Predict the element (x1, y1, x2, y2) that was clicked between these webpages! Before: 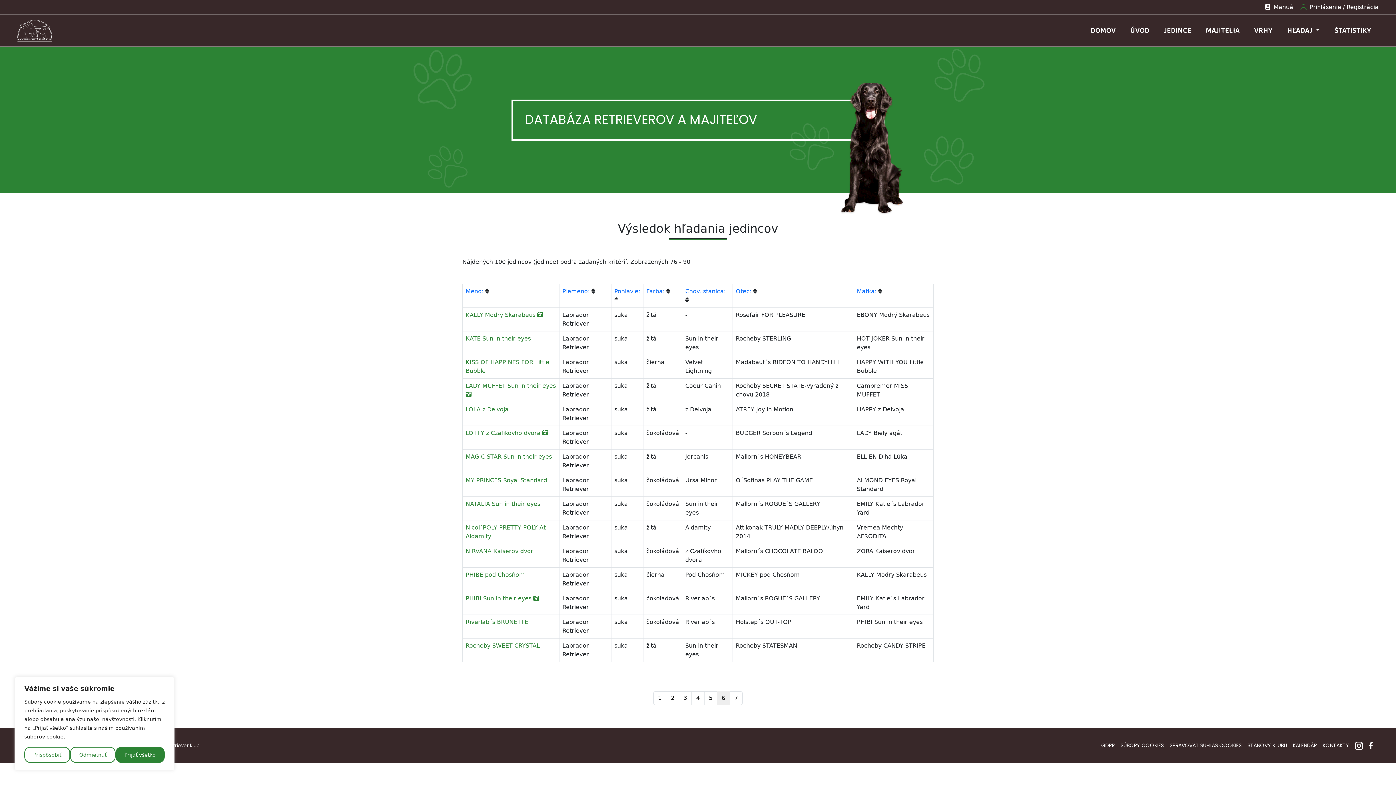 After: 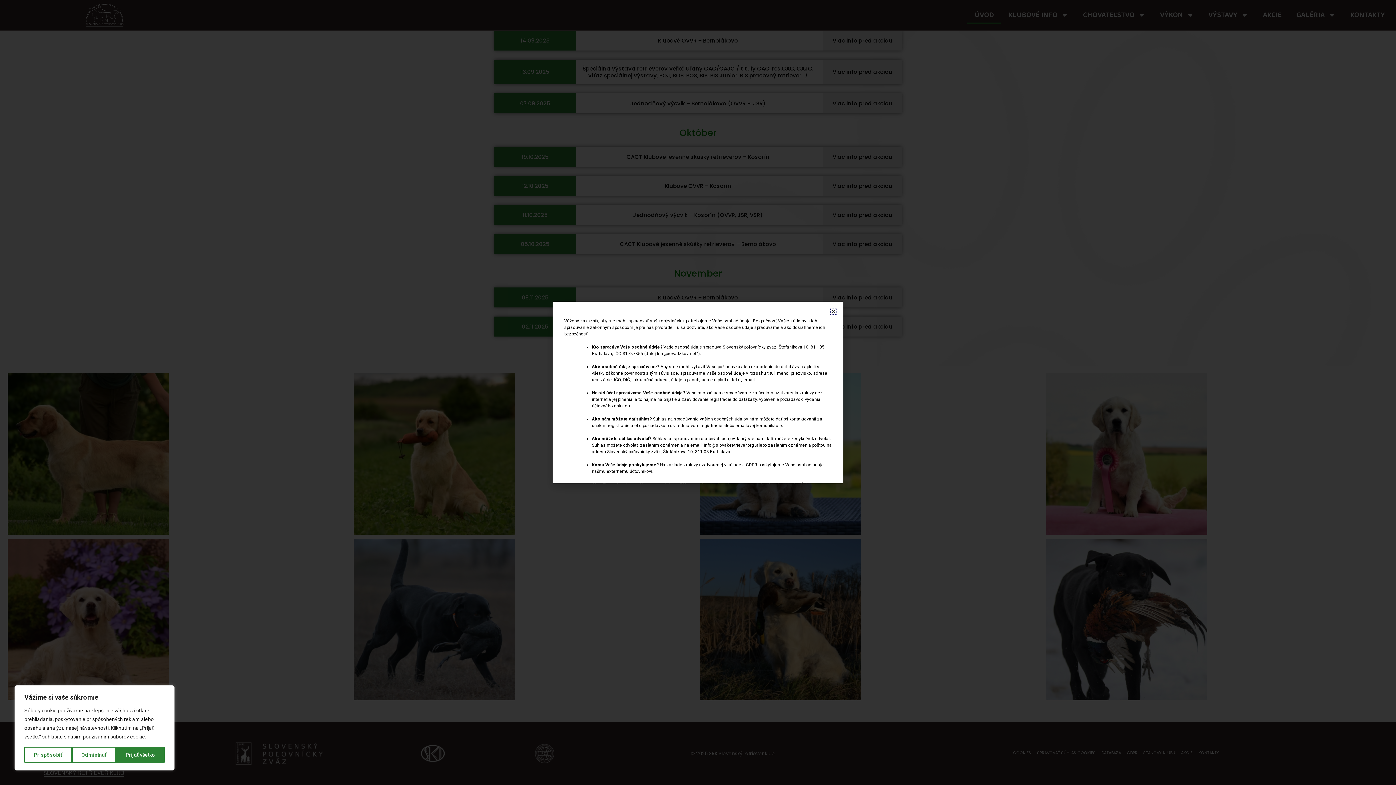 Action: label: GDPR bbox: (1101, 736, 1114, 755)